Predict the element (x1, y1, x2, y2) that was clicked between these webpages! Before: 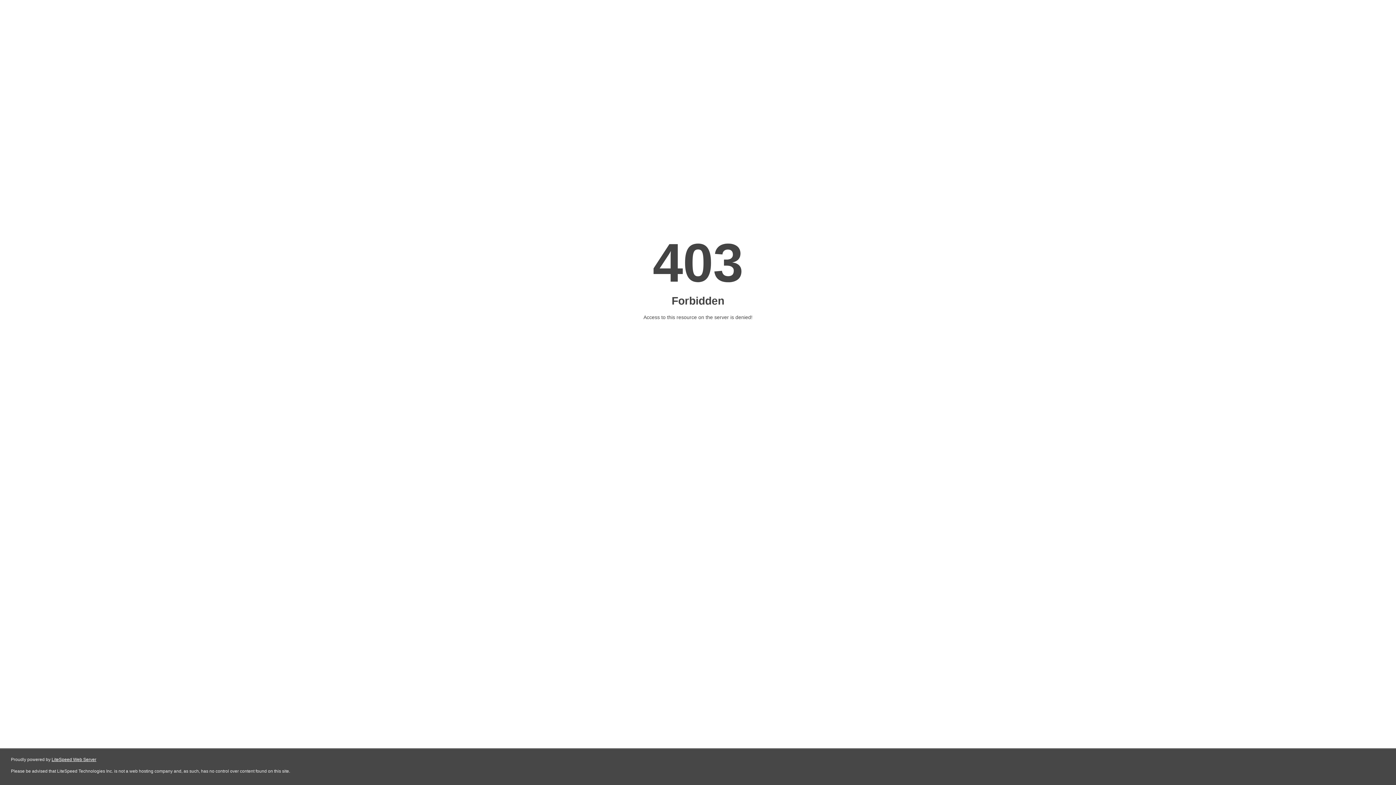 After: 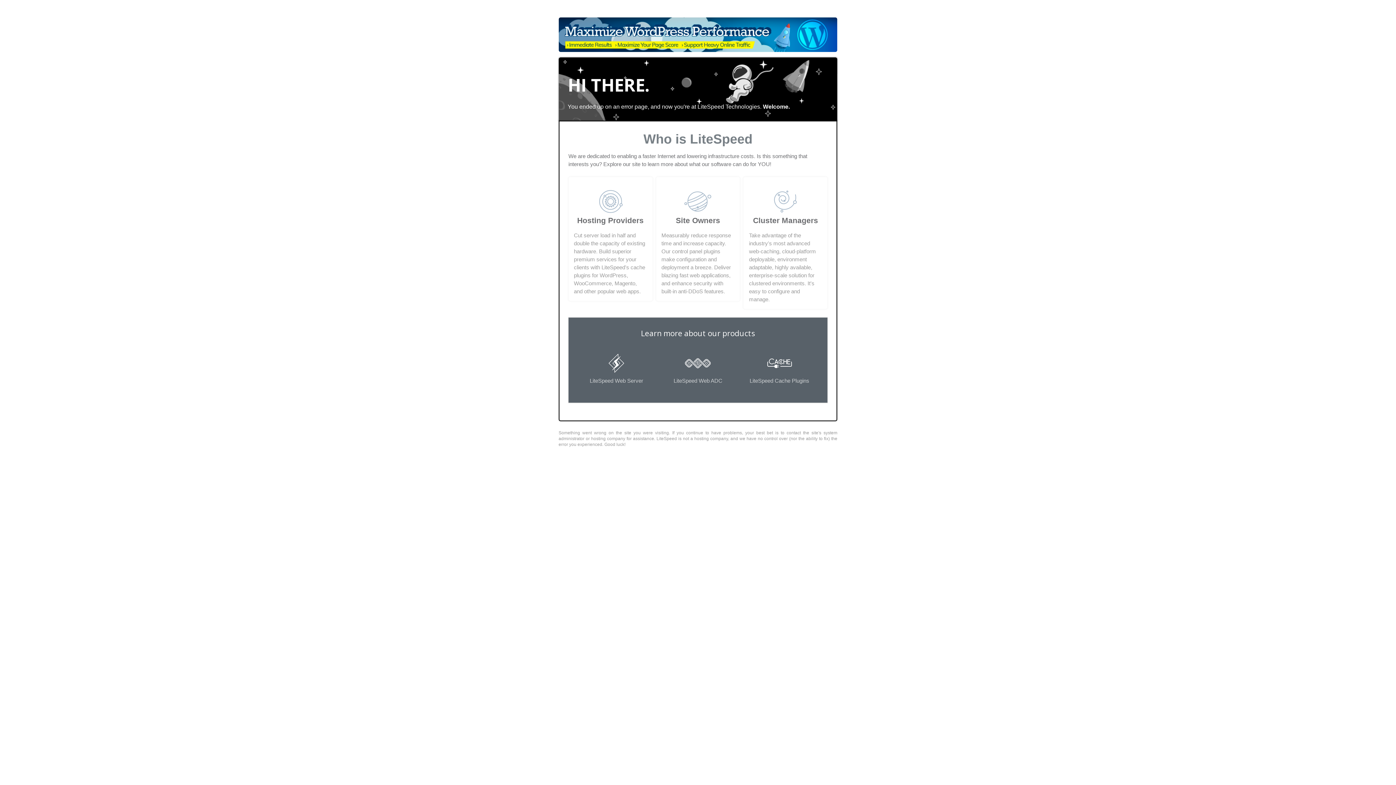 Action: bbox: (51, 757, 96, 762) label: LiteSpeed Web Server